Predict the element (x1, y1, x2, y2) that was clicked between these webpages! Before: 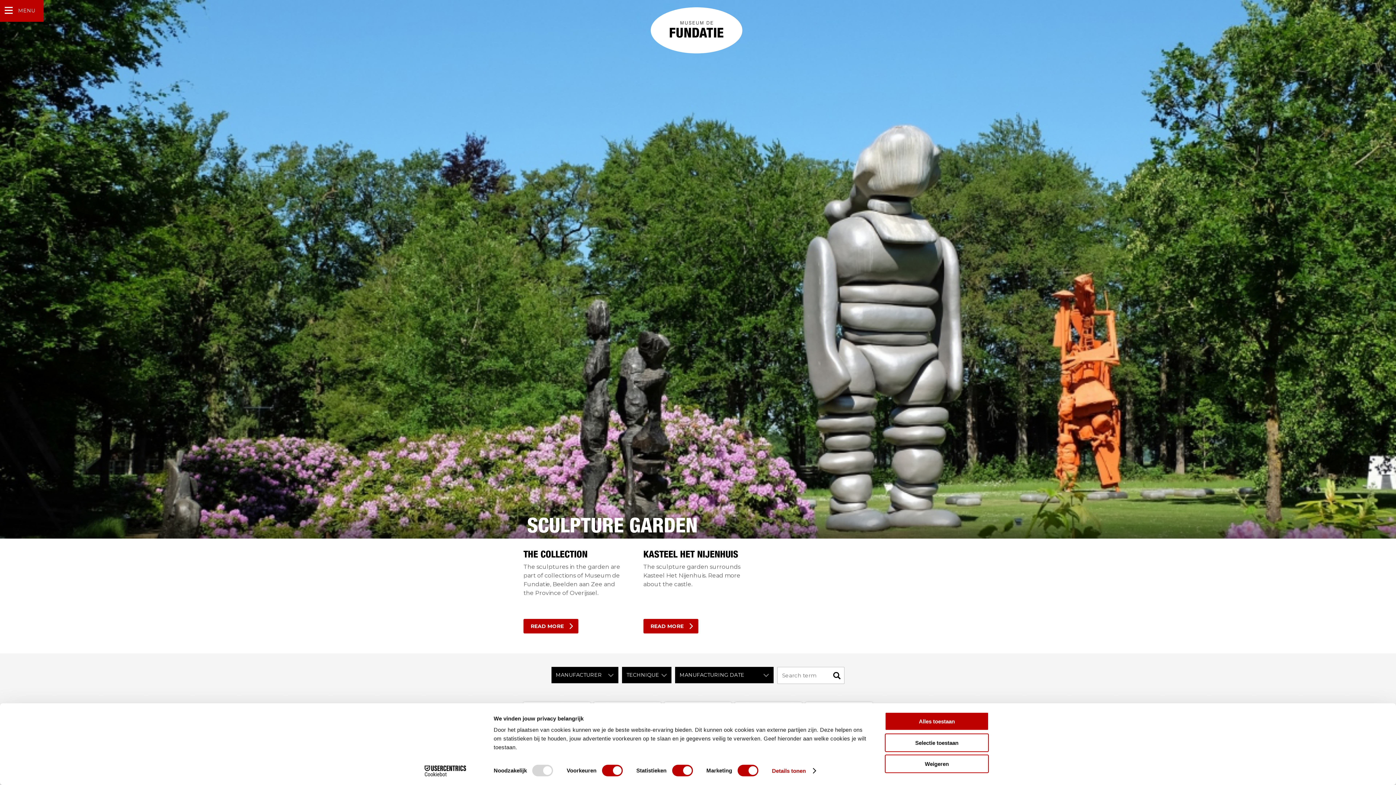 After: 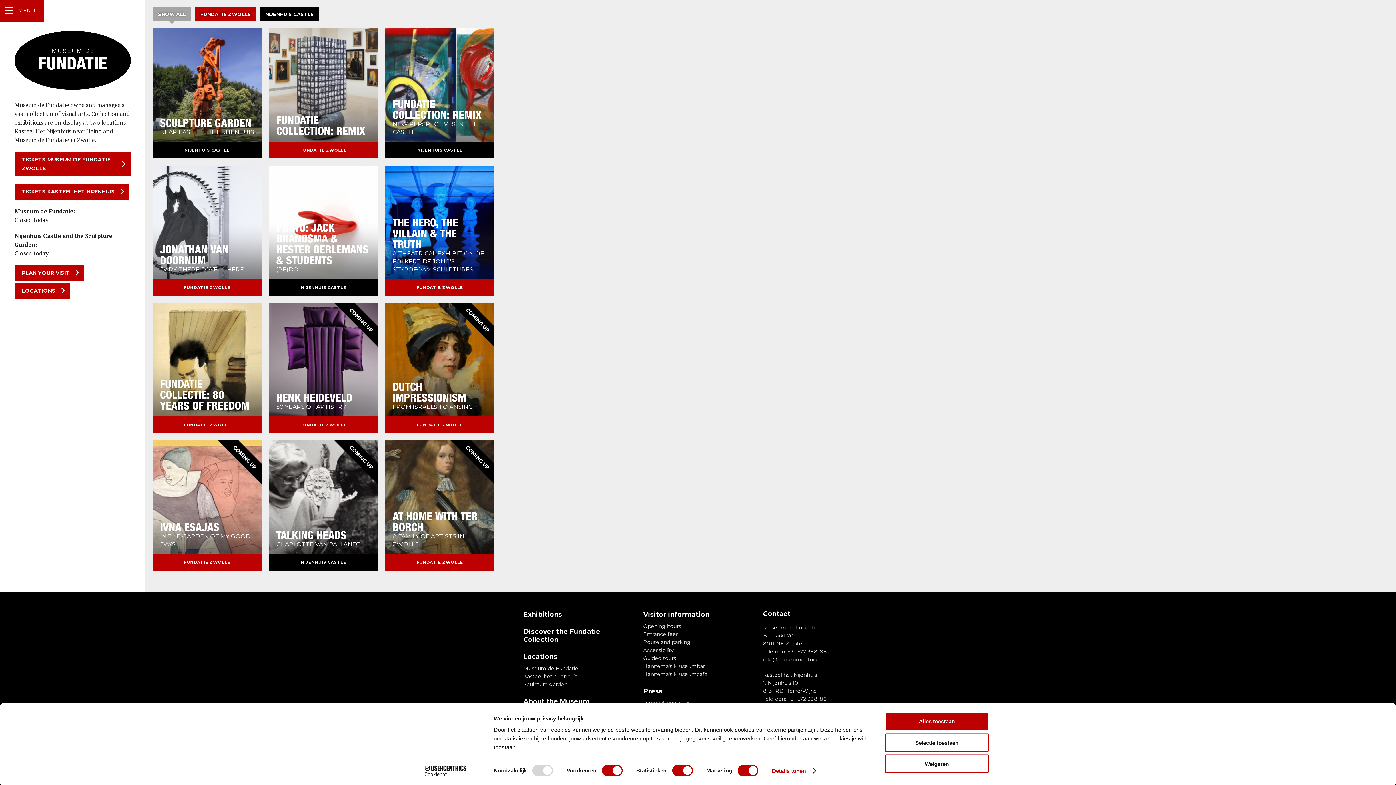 Action: bbox: (650, 7, 742, 41)